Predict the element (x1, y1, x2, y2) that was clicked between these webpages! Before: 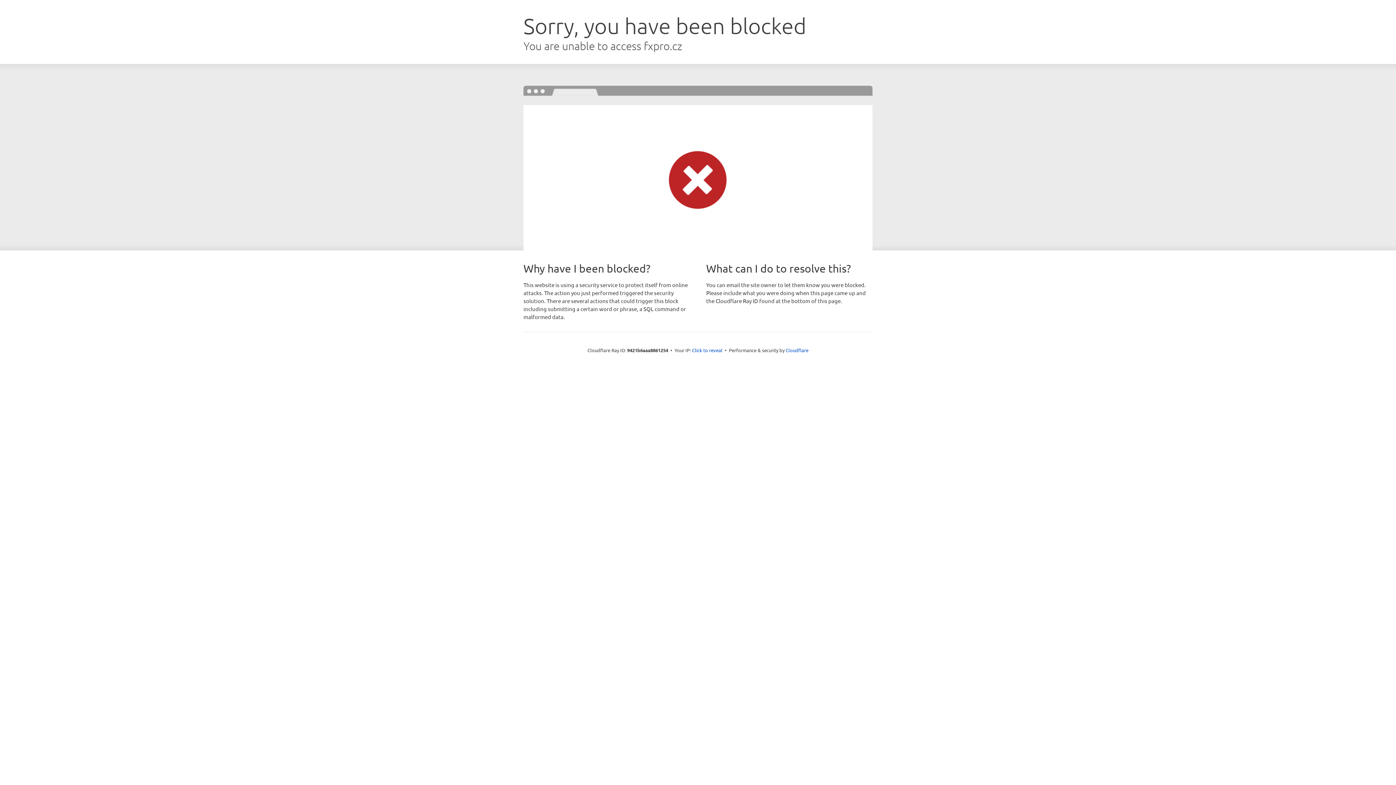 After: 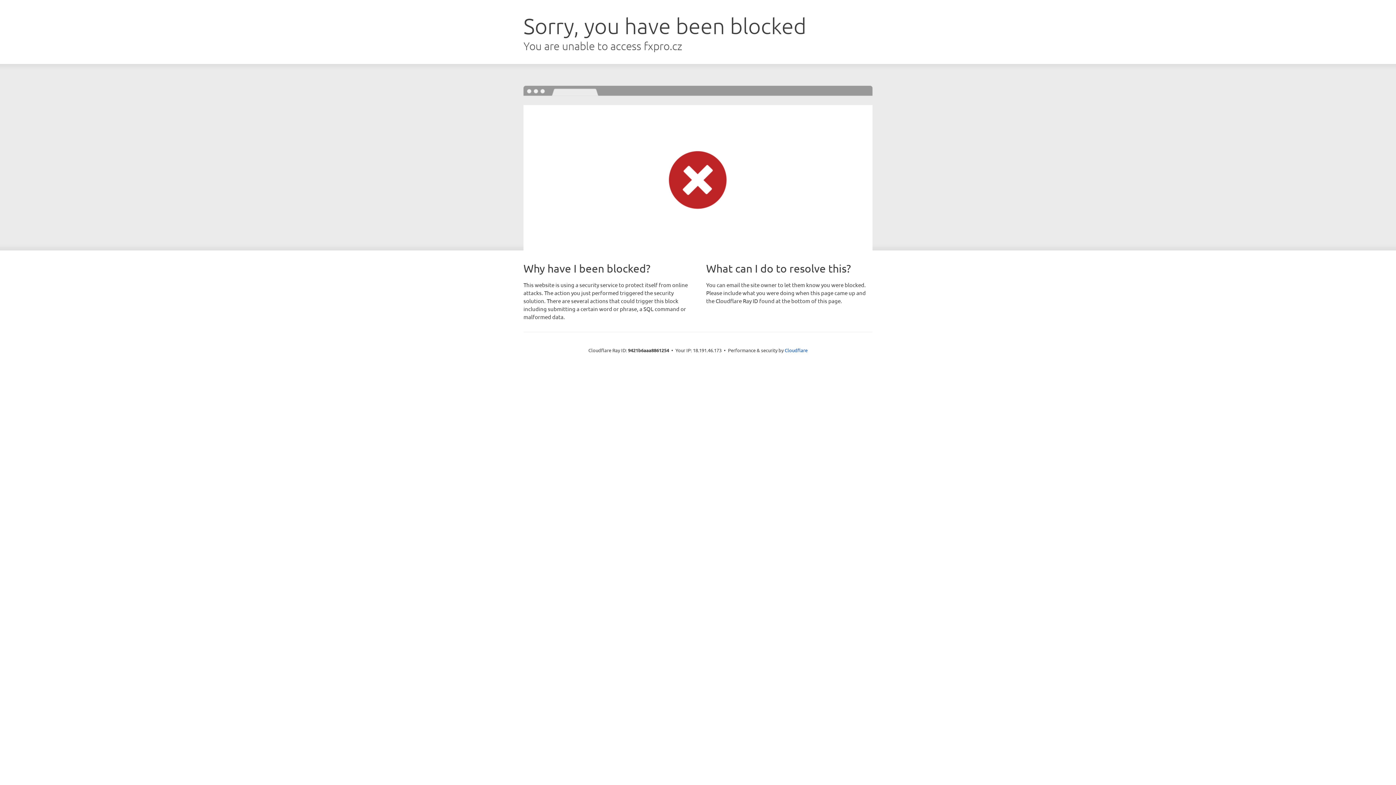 Action: bbox: (692, 346, 722, 353) label: Click to reveal